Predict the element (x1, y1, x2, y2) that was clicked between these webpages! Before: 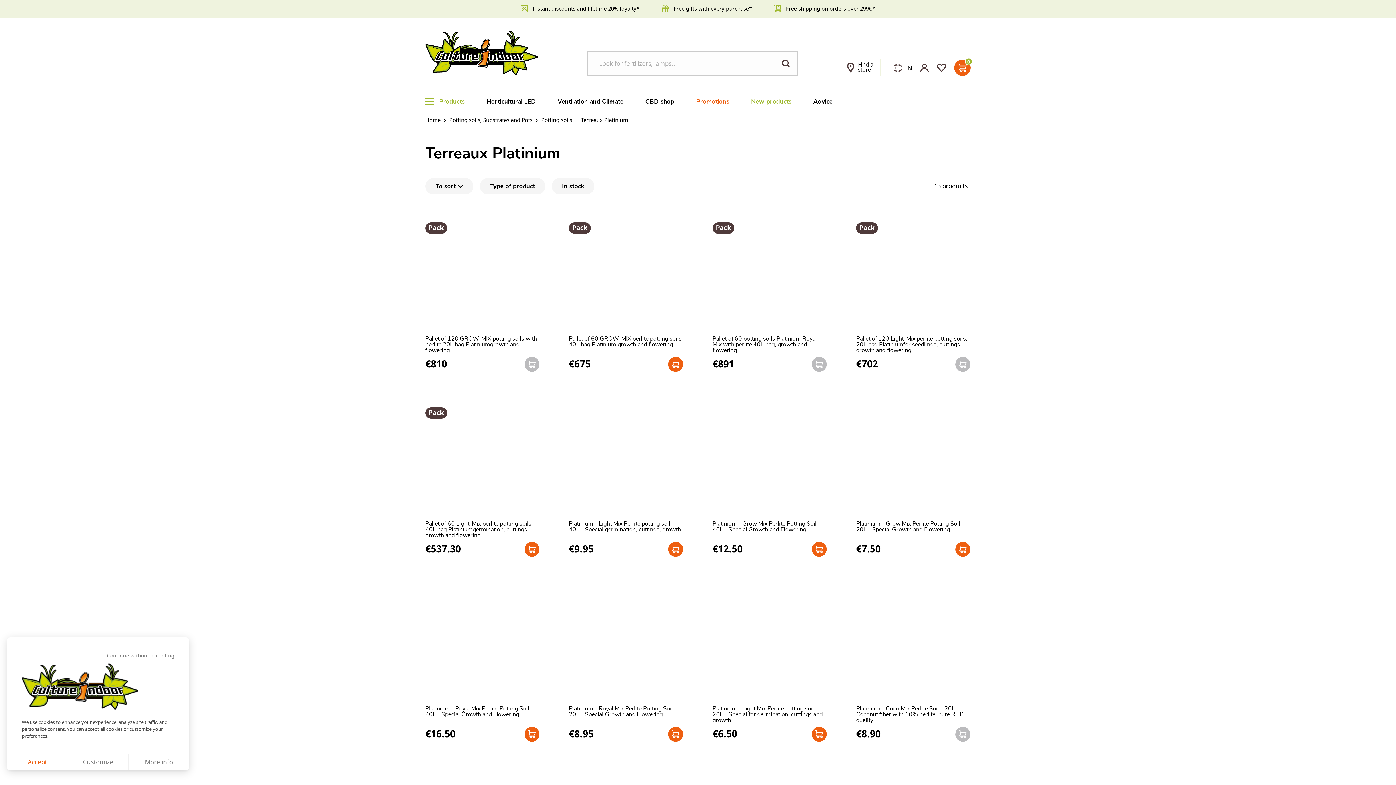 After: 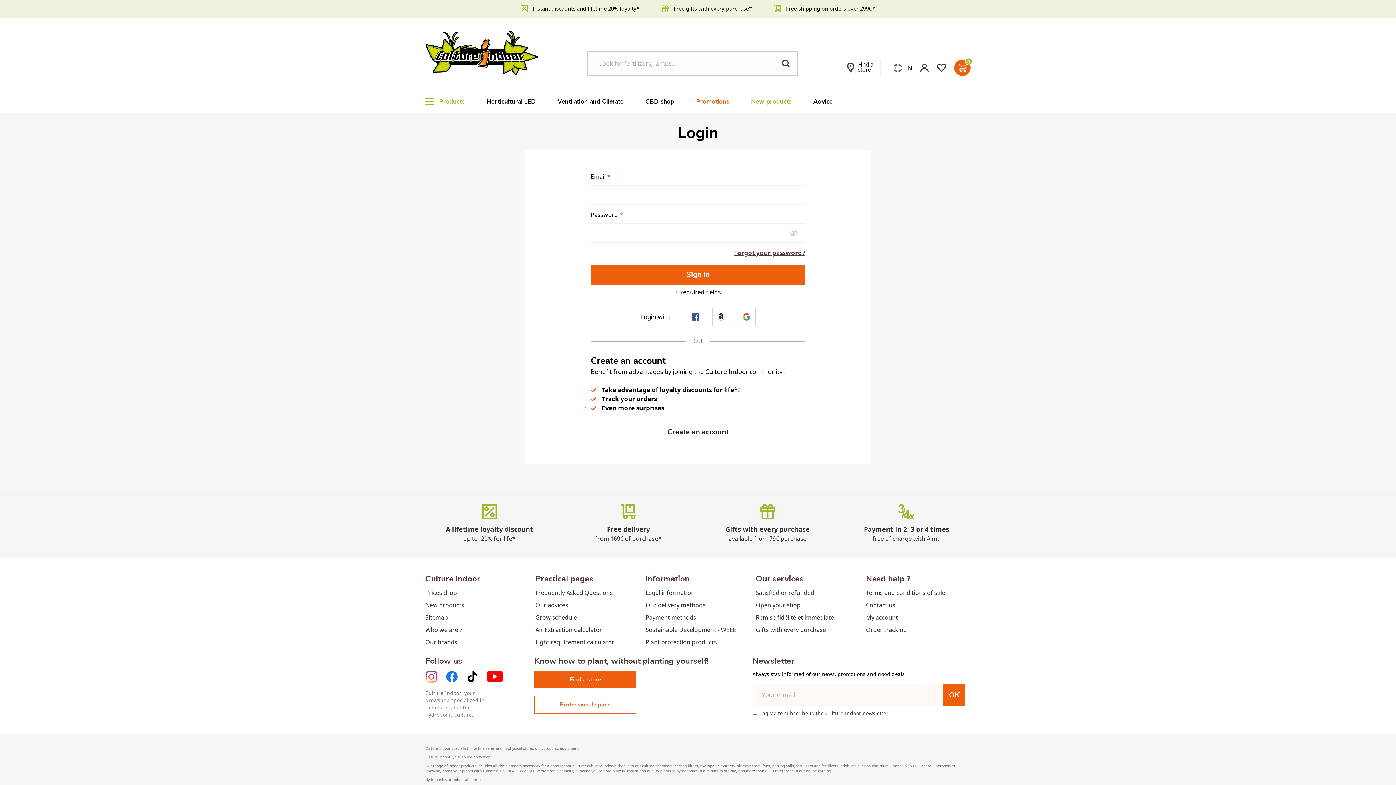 Action: bbox: (920, 63, 929, 72)